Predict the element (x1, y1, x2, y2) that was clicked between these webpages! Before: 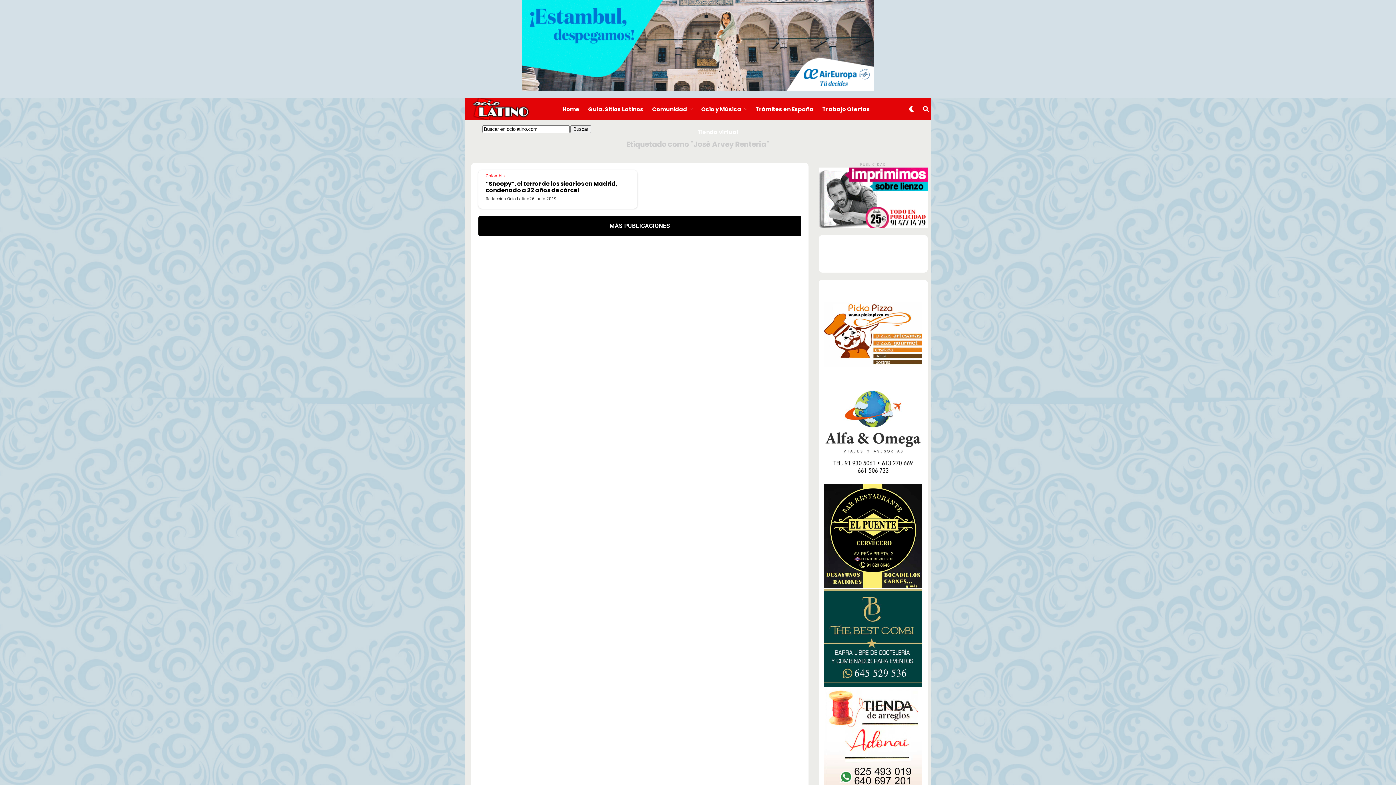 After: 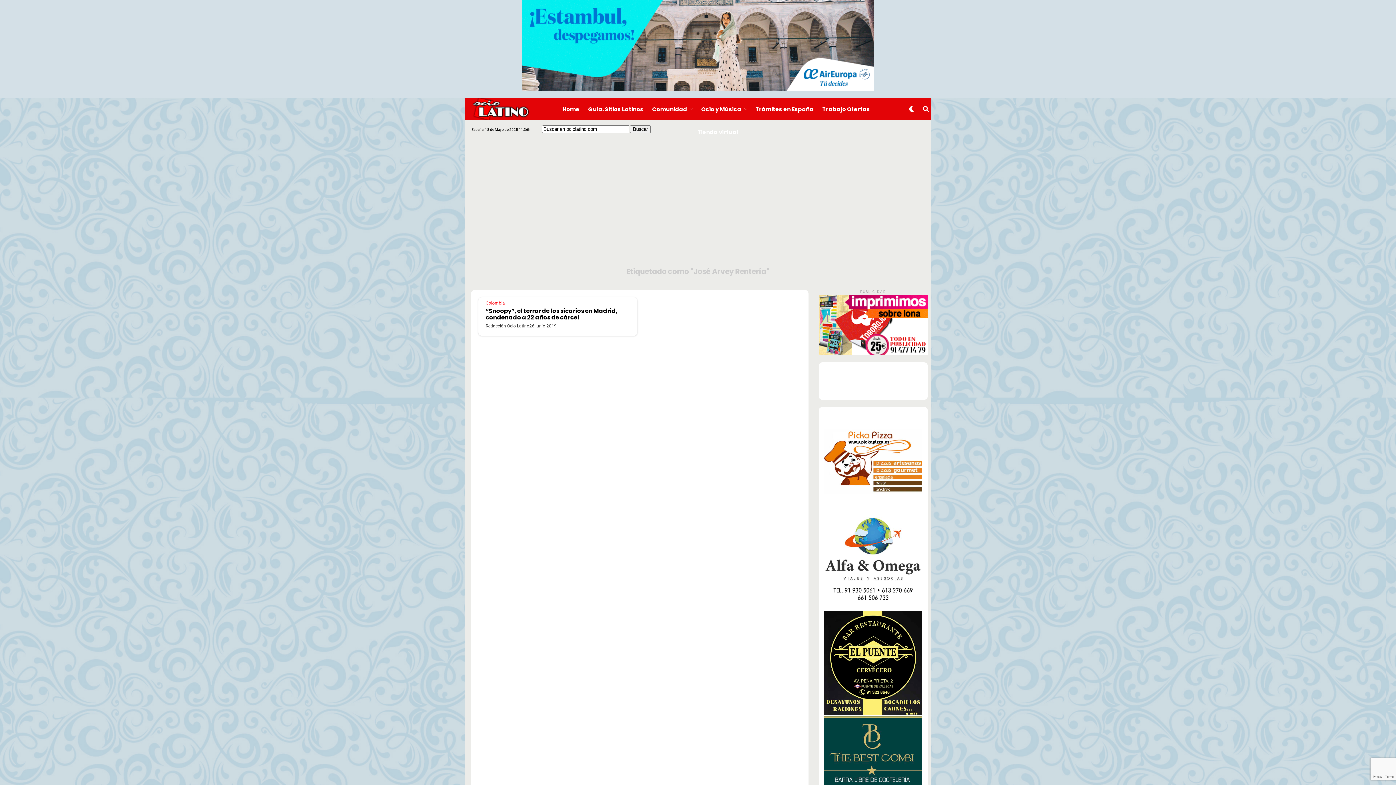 Action: bbox: (824, 682, 922, 689)